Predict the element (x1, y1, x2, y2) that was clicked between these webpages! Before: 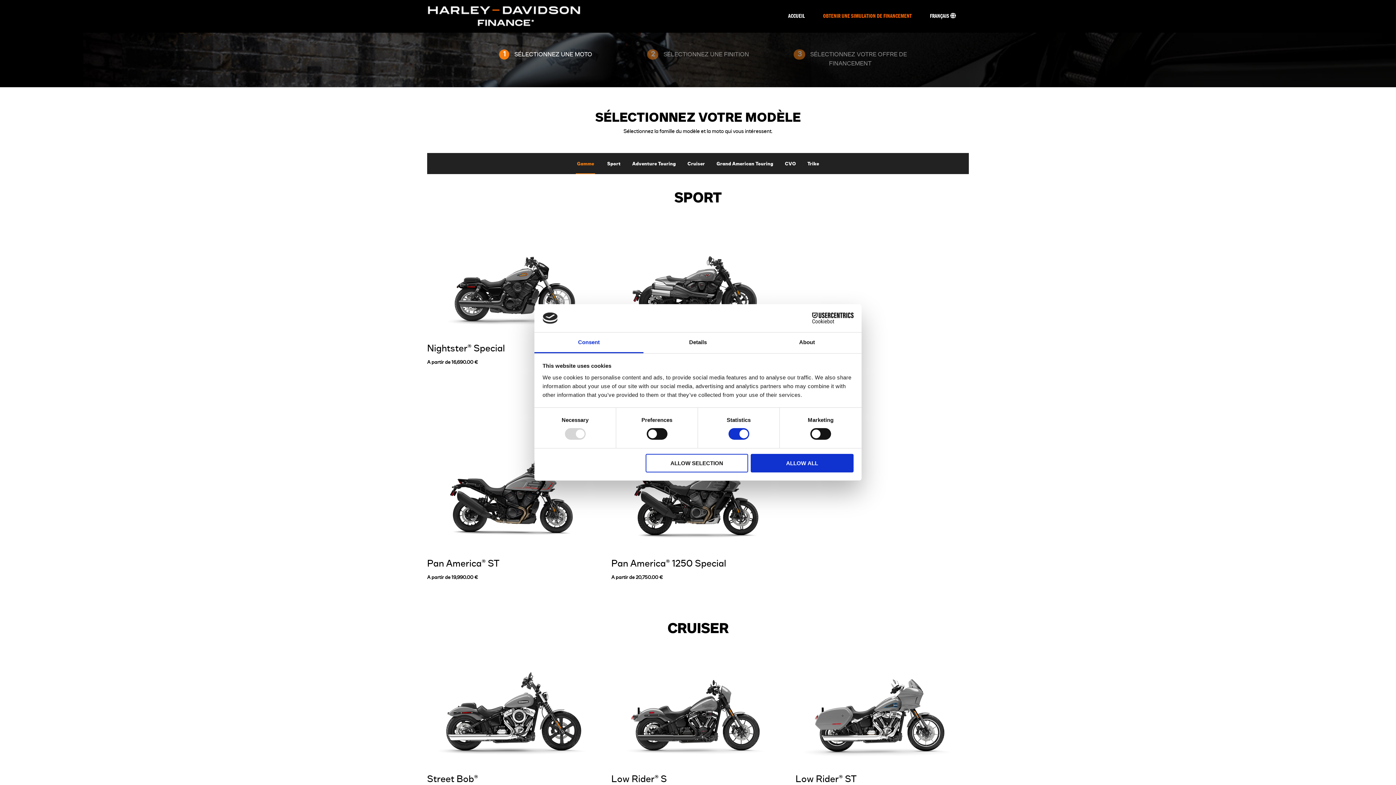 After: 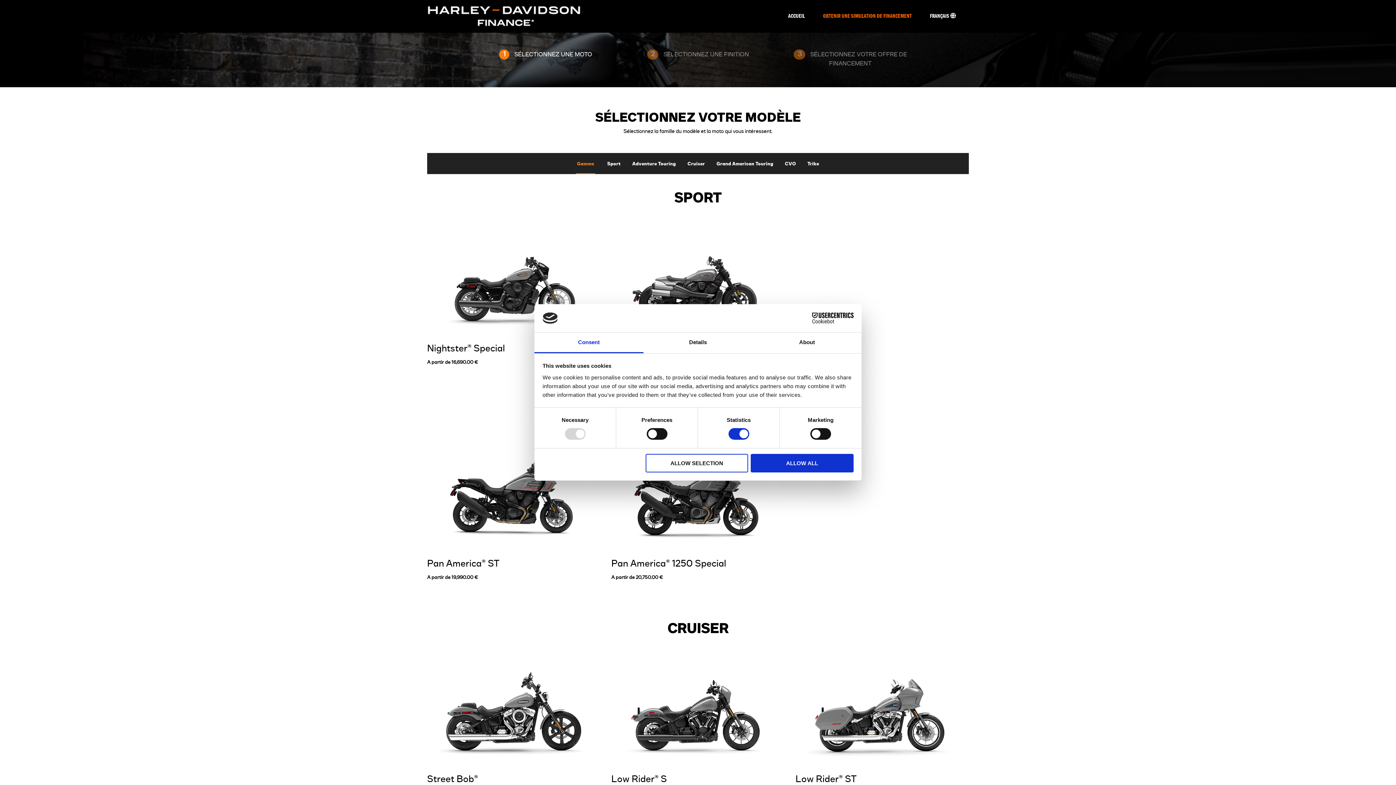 Action: label: Gamme bbox: (575, 153, 595, 174)